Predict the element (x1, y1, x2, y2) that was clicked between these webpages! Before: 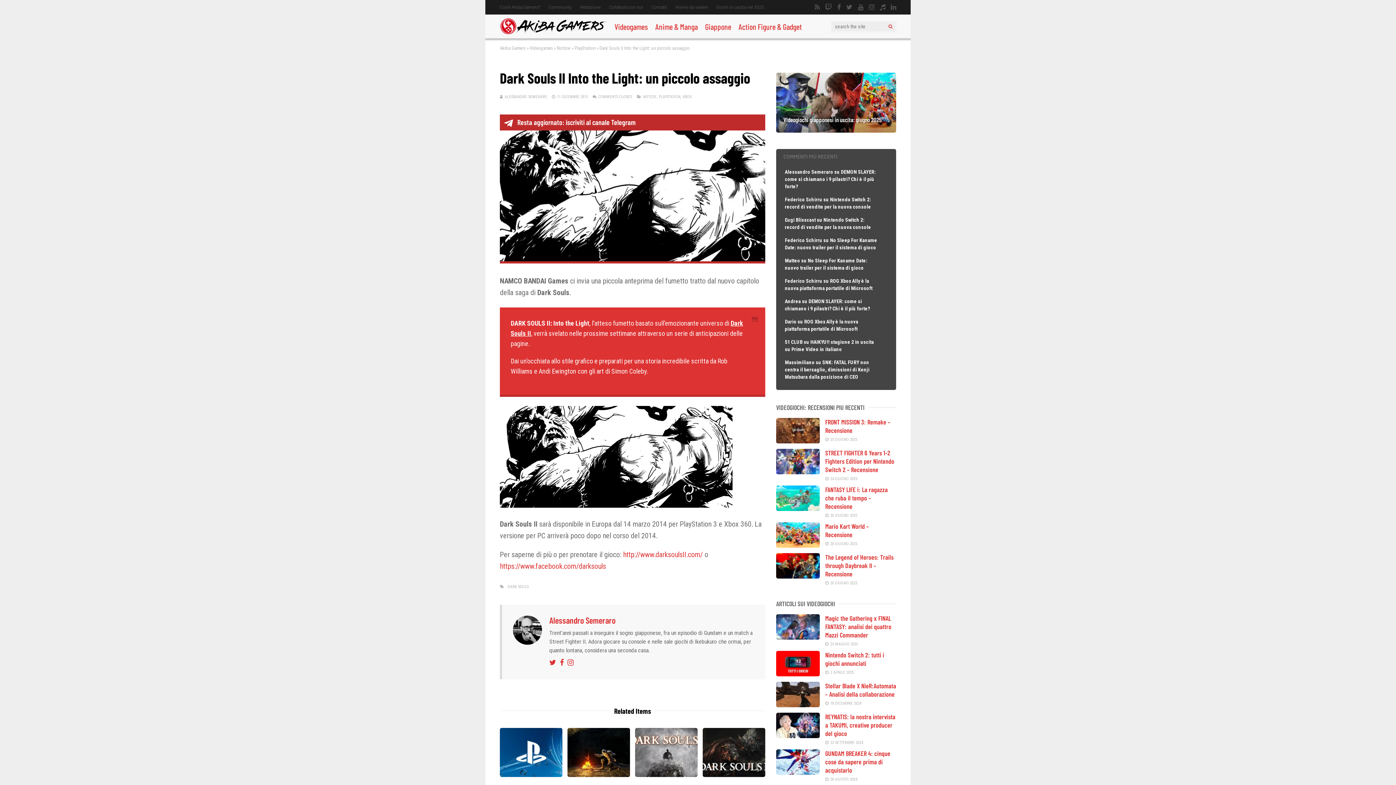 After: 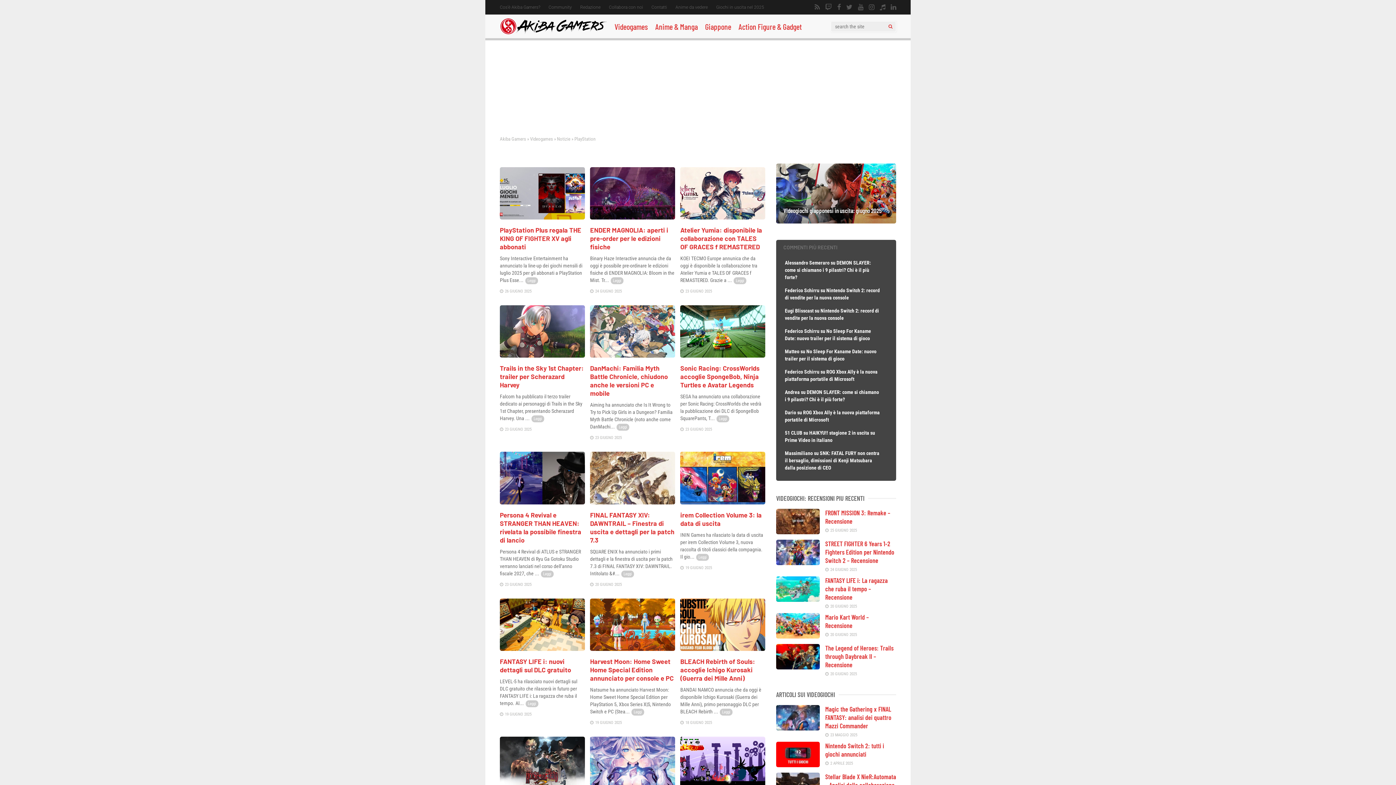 Action: bbox: (658, 94, 680, 99) label: PLAYSTATION